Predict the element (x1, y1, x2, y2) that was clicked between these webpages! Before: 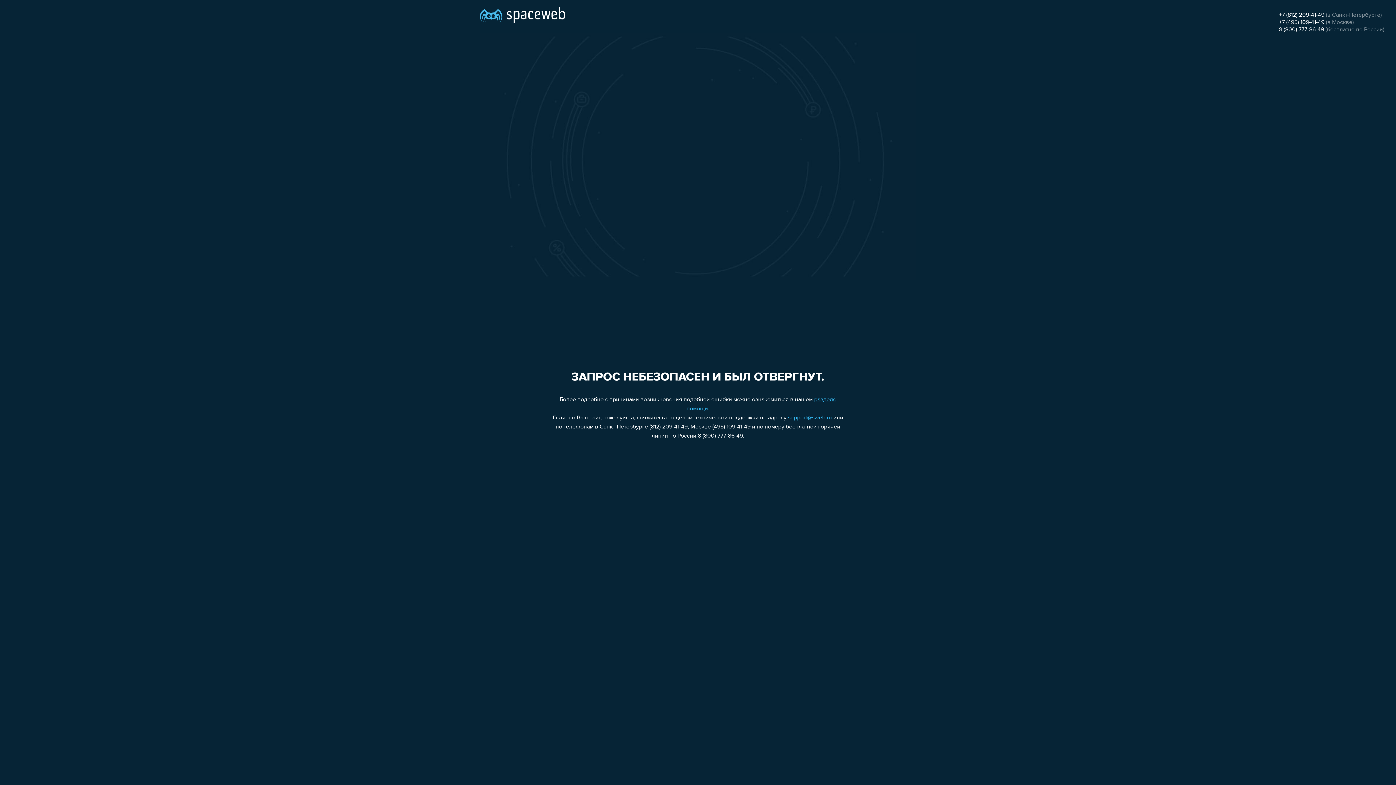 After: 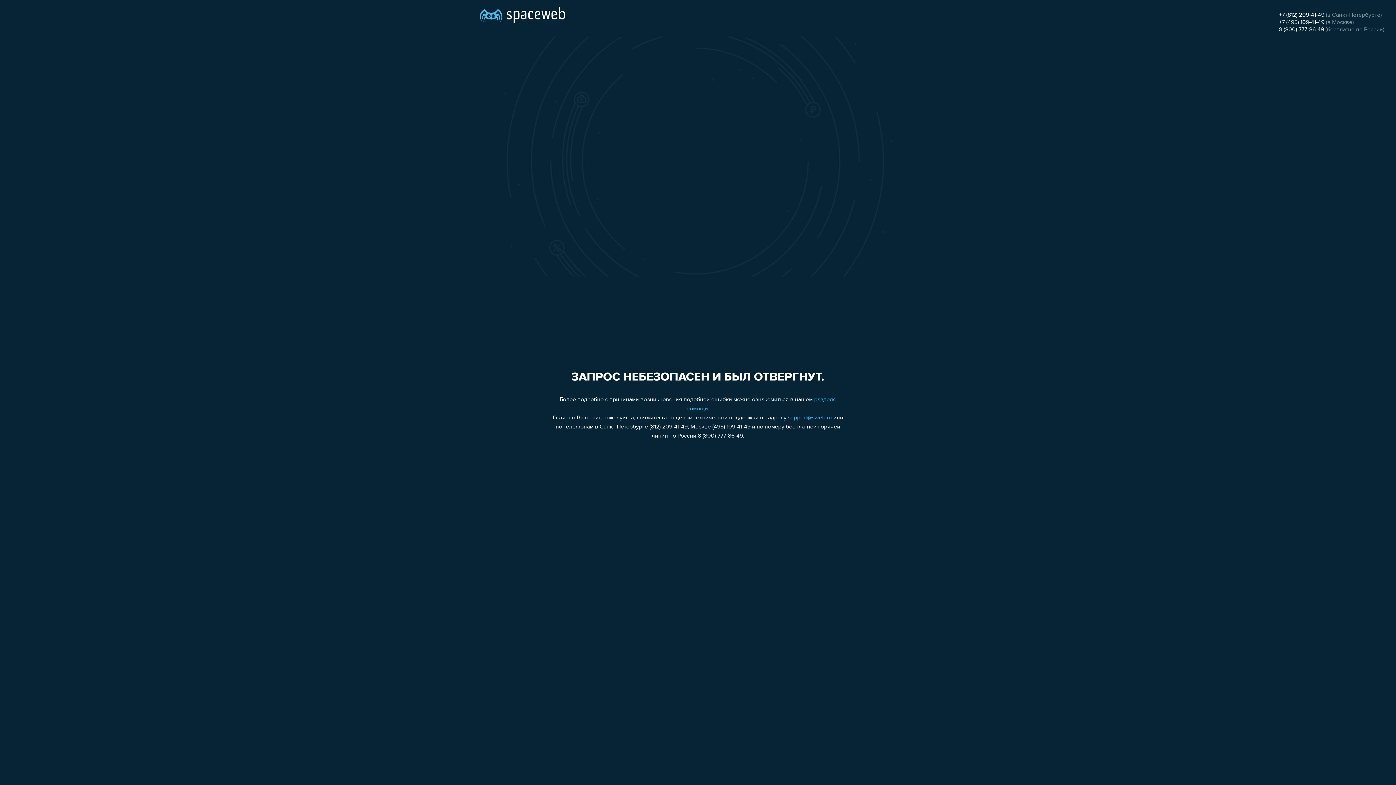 Action: label: +7 (812) 209-41-49 bbox: (1279, 12, 1324, 18)